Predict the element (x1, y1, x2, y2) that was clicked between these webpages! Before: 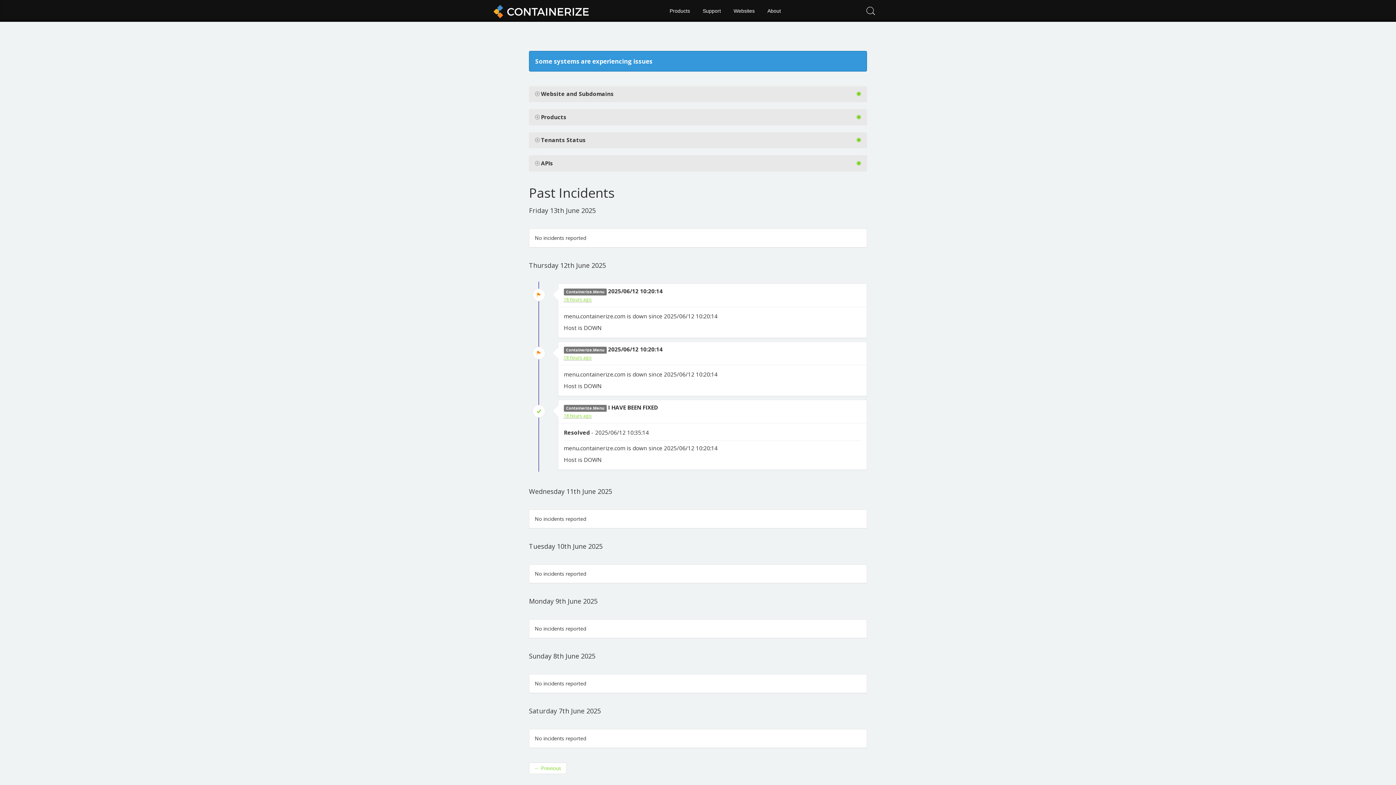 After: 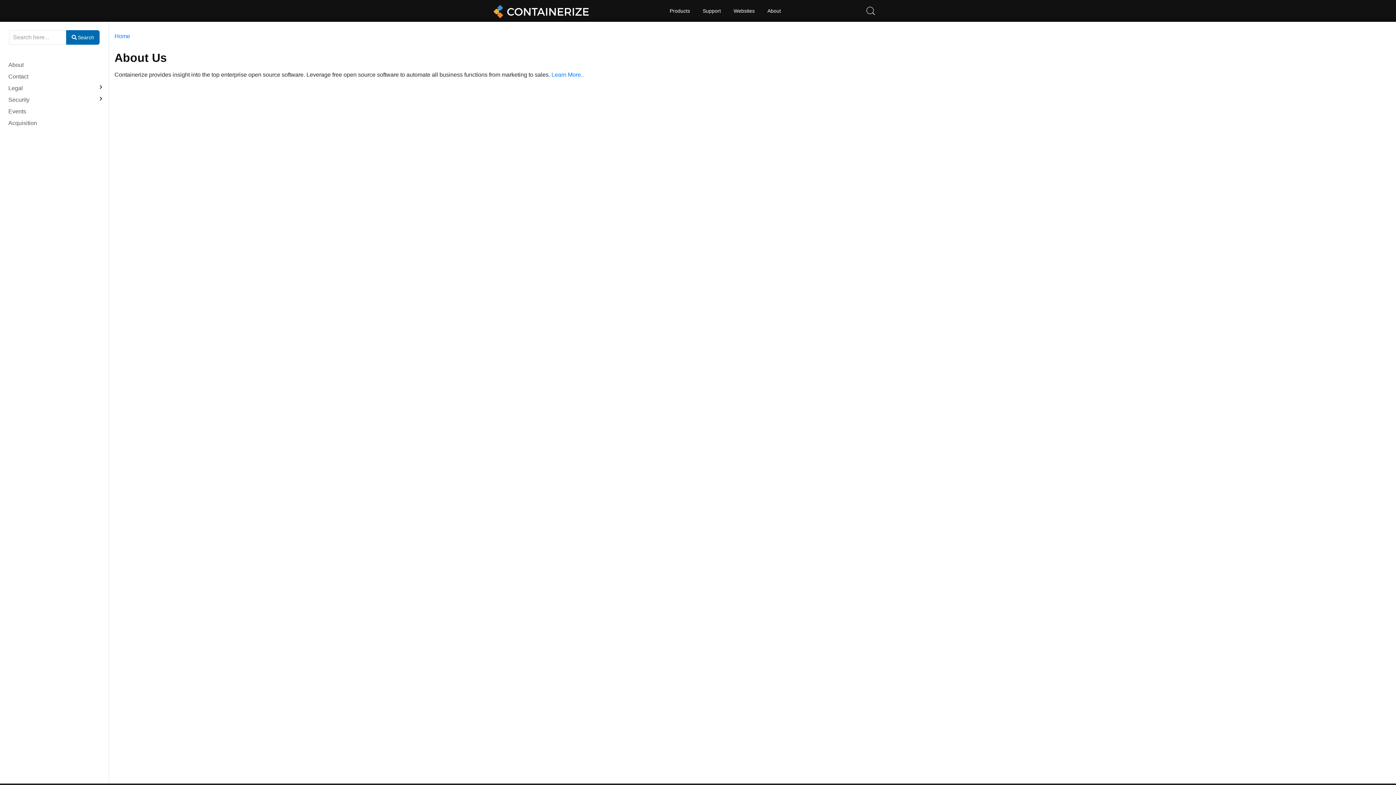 Action: bbox: (762, 0, 786, 21) label: About